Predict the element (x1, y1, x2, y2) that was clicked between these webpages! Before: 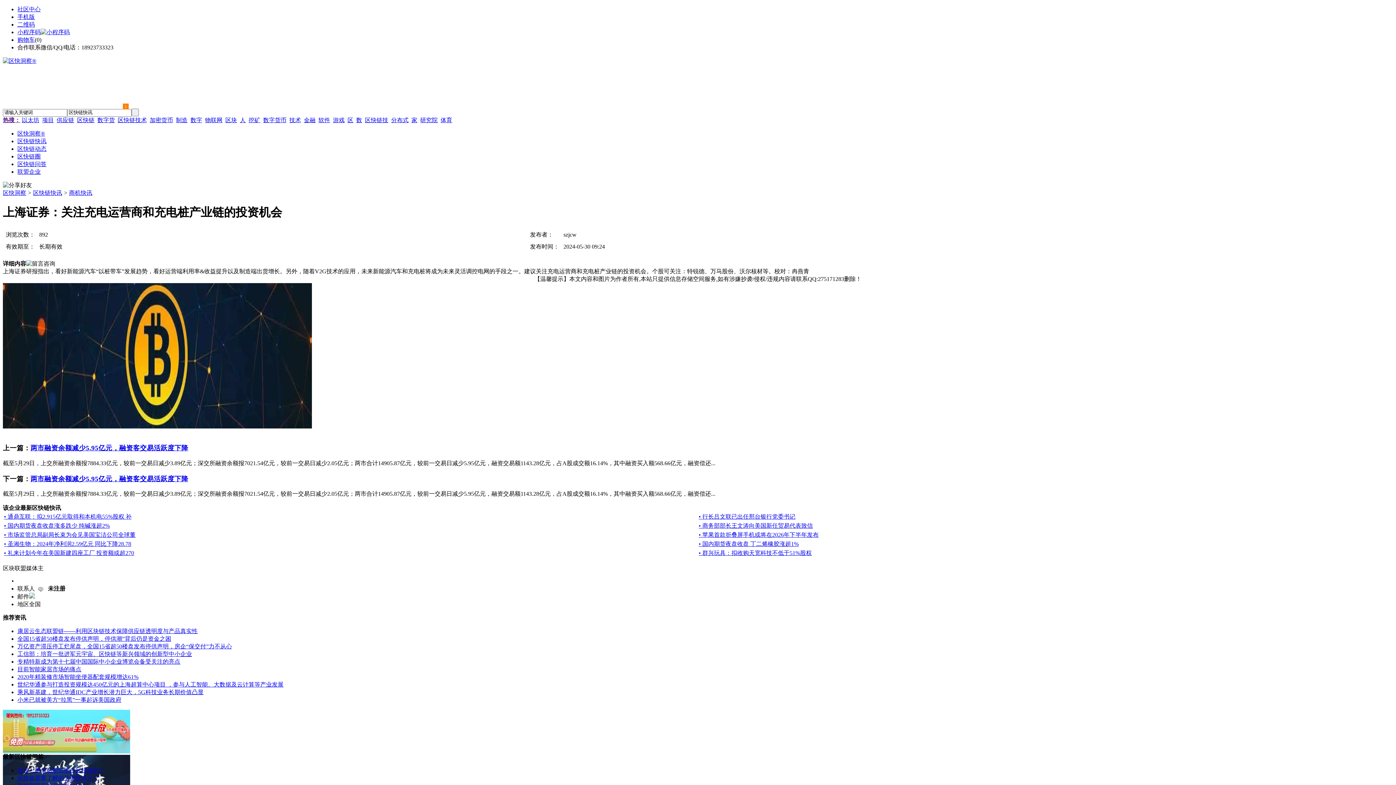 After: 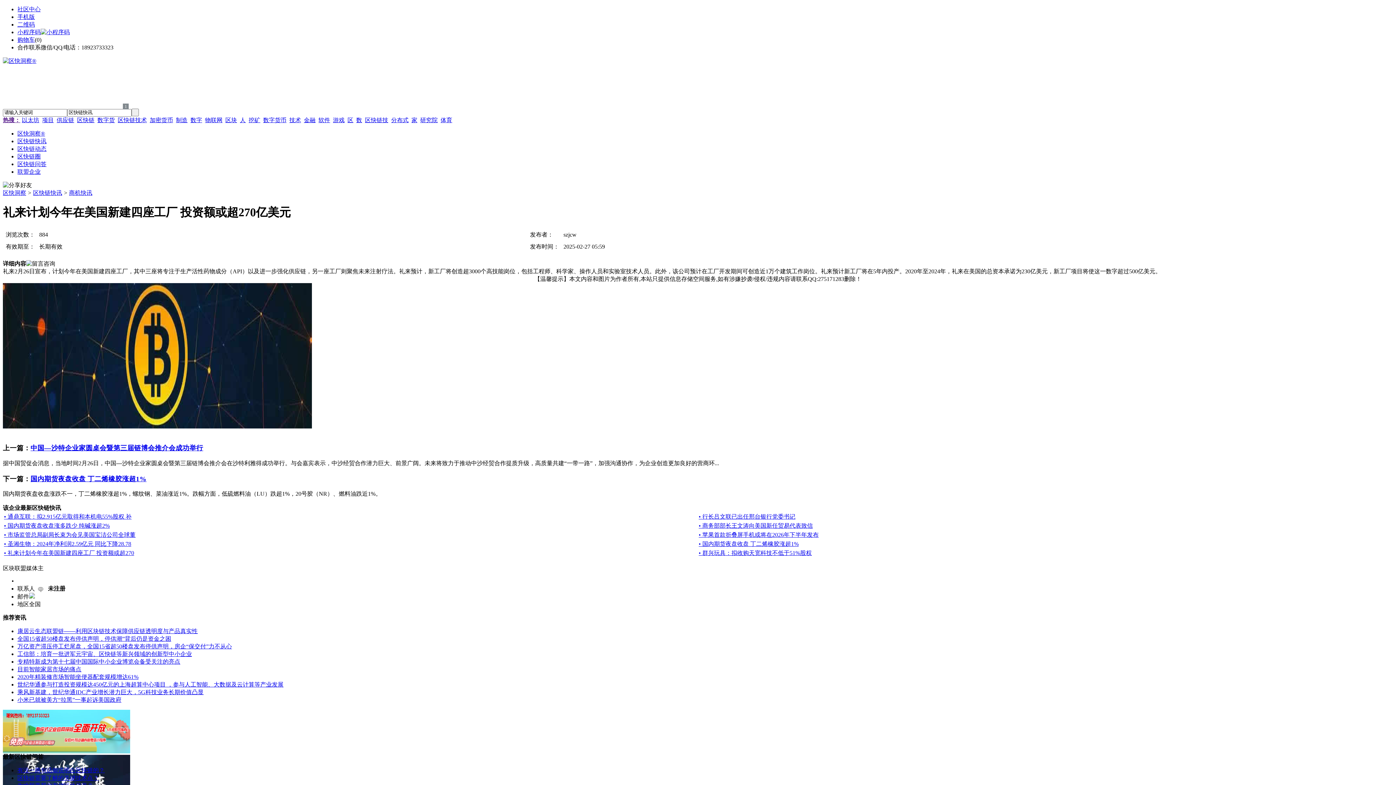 Action: bbox: (4, 550, 134, 556) label: • 礼来计划今年在美国新建四座工厂 投资额或超270